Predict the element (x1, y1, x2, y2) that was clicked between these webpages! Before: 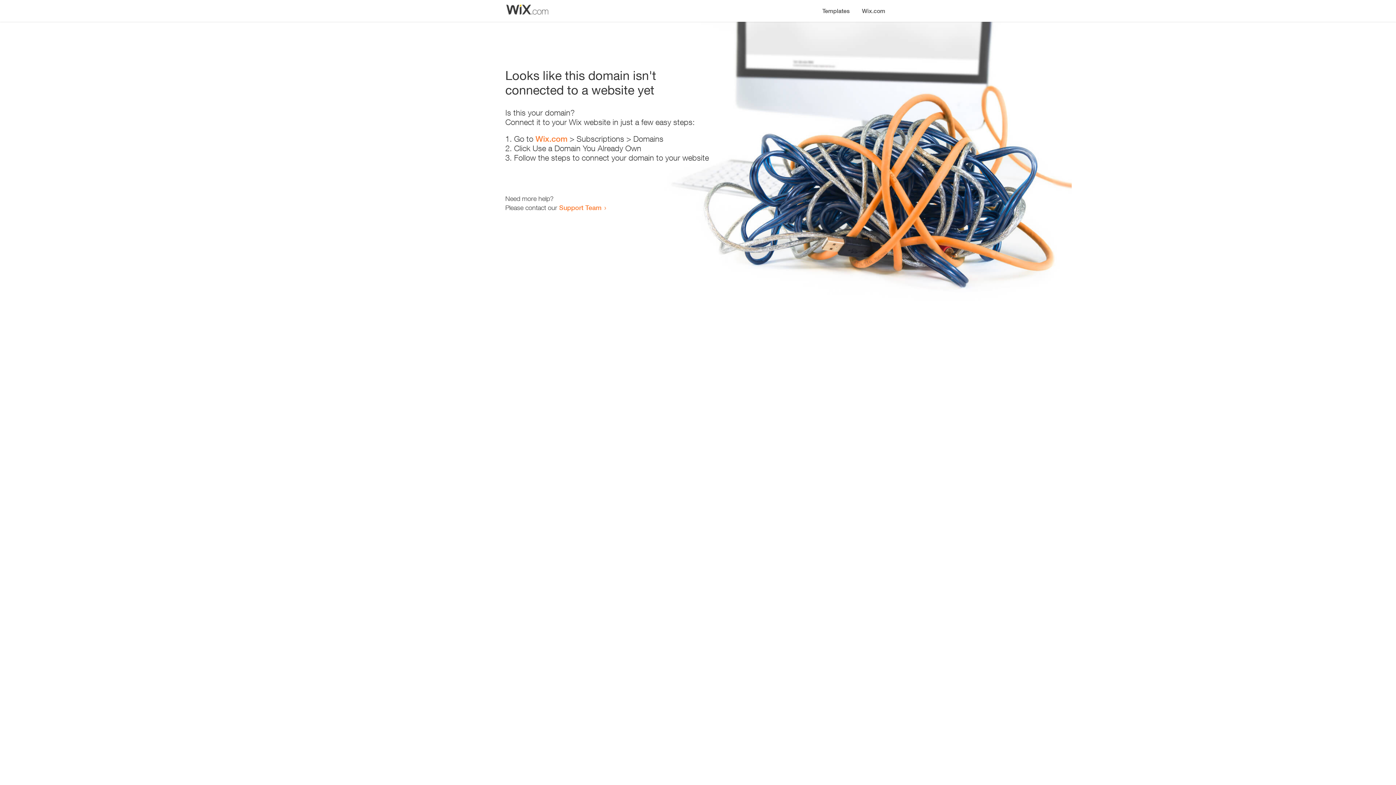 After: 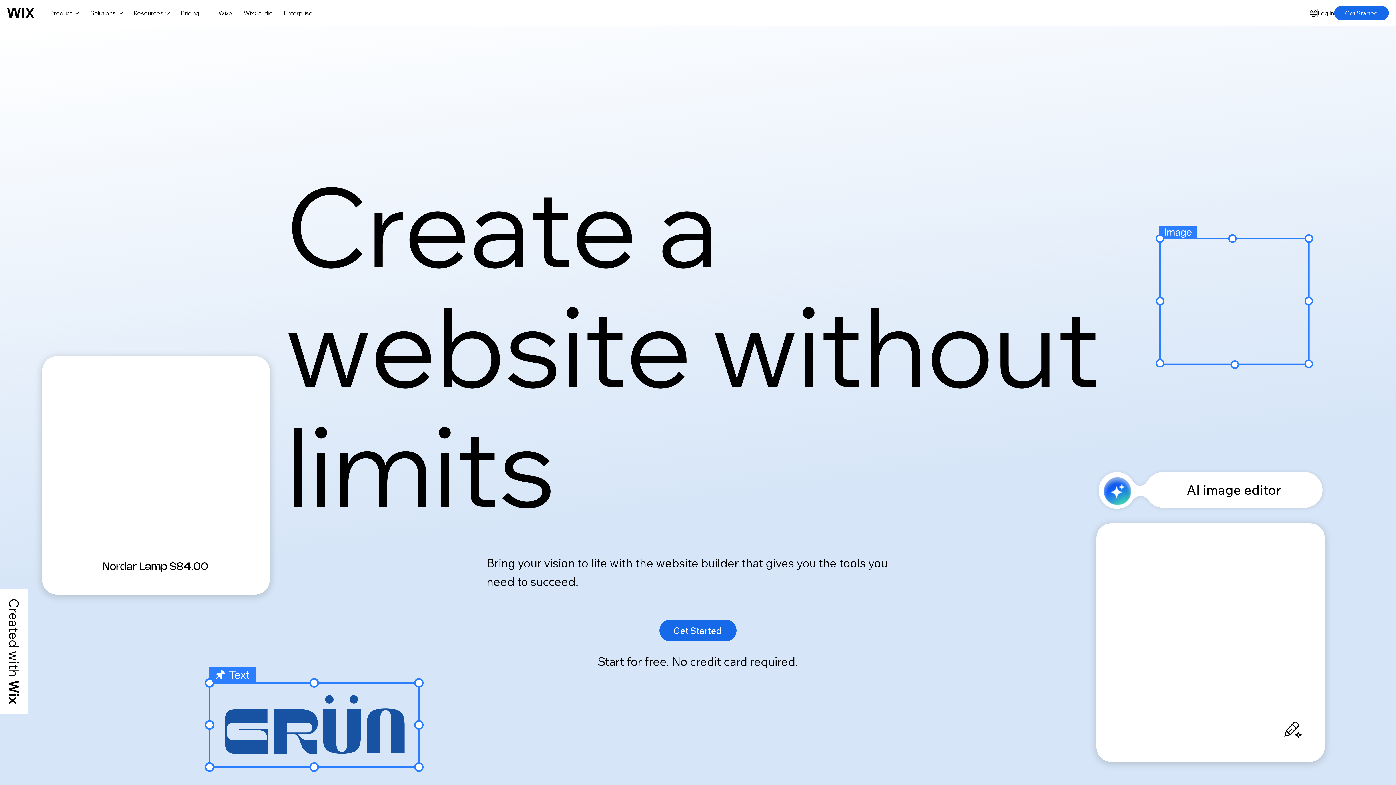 Action: bbox: (535, 134, 567, 143) label: Wix.com